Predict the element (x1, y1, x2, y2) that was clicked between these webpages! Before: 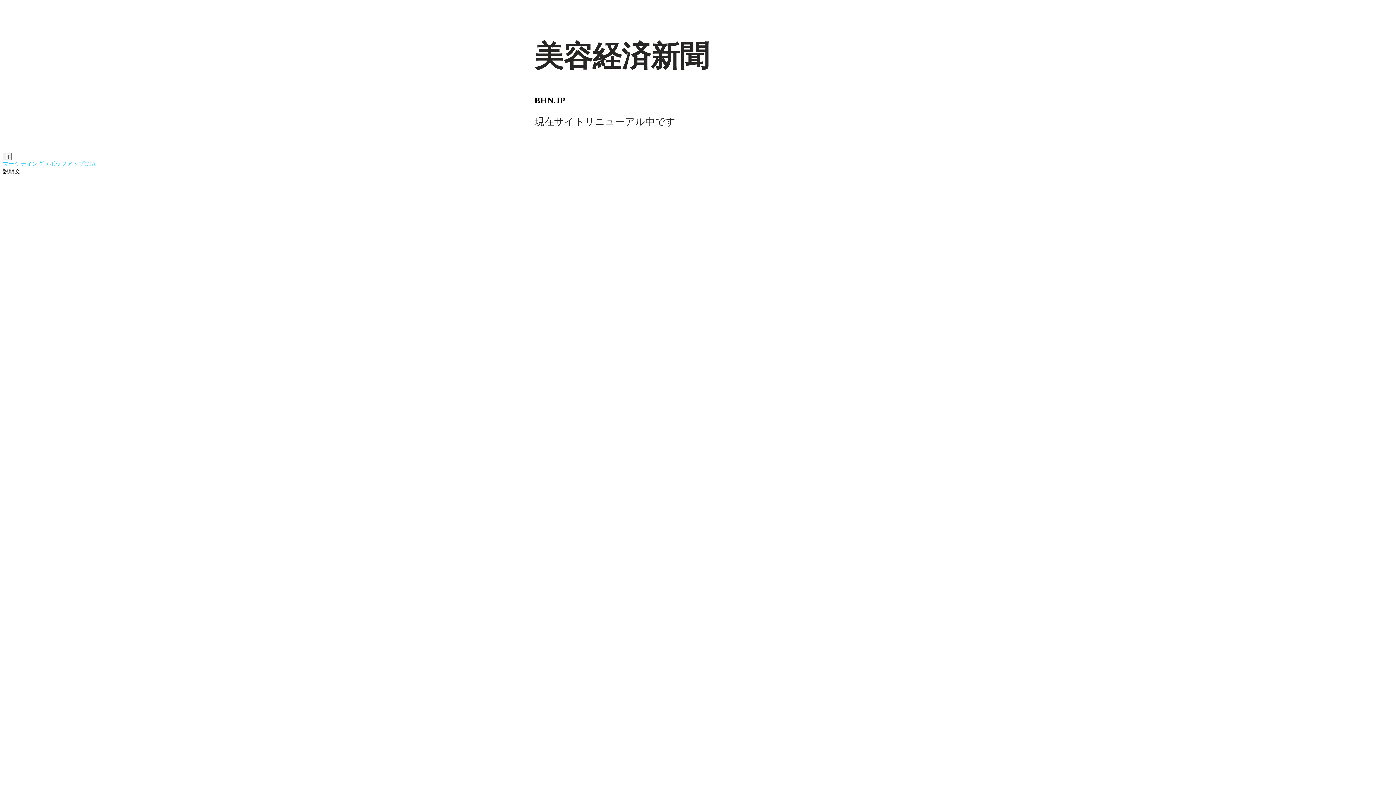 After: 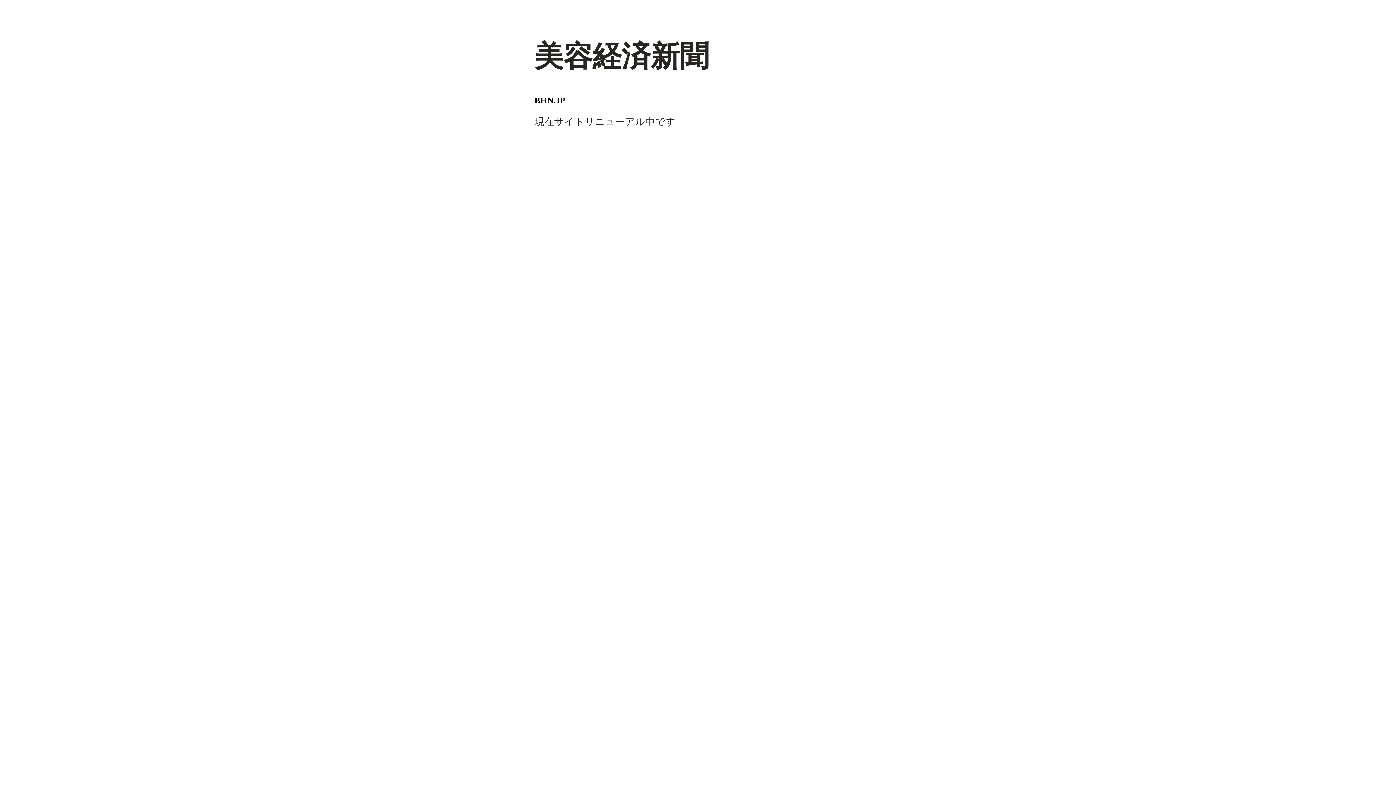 Action: label:  bbox: (2, 152, 11, 160)